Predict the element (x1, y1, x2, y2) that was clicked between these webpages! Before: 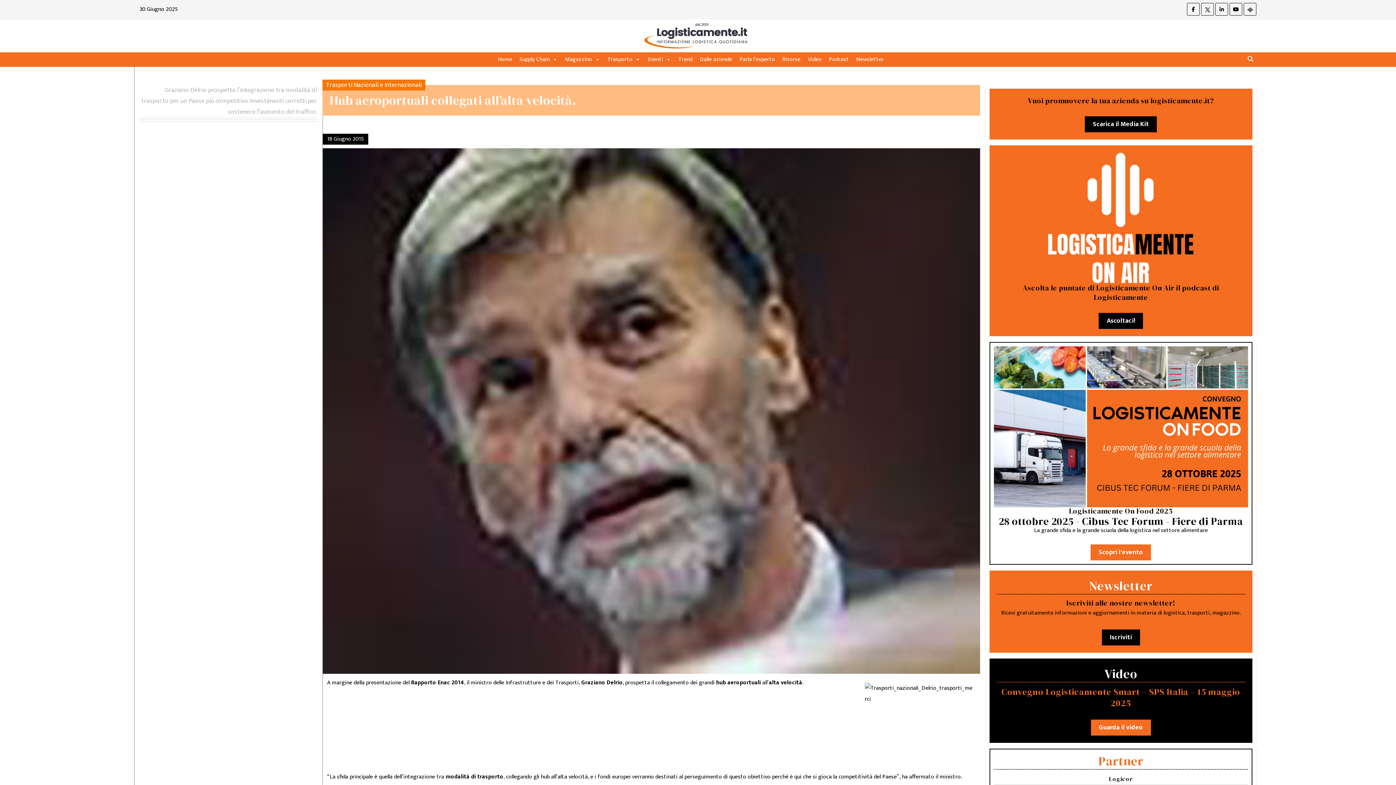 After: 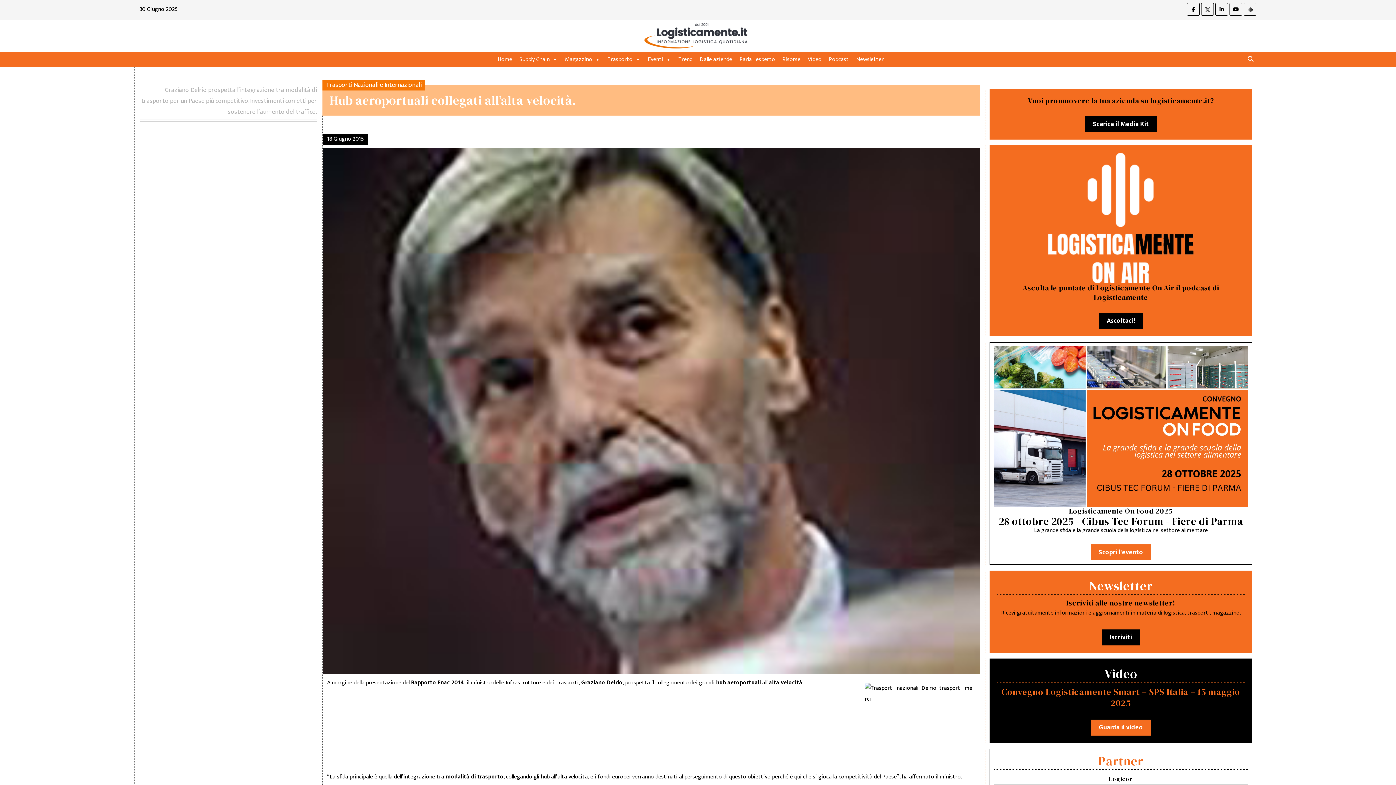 Action: bbox: (1215, 9, 1228, 18)